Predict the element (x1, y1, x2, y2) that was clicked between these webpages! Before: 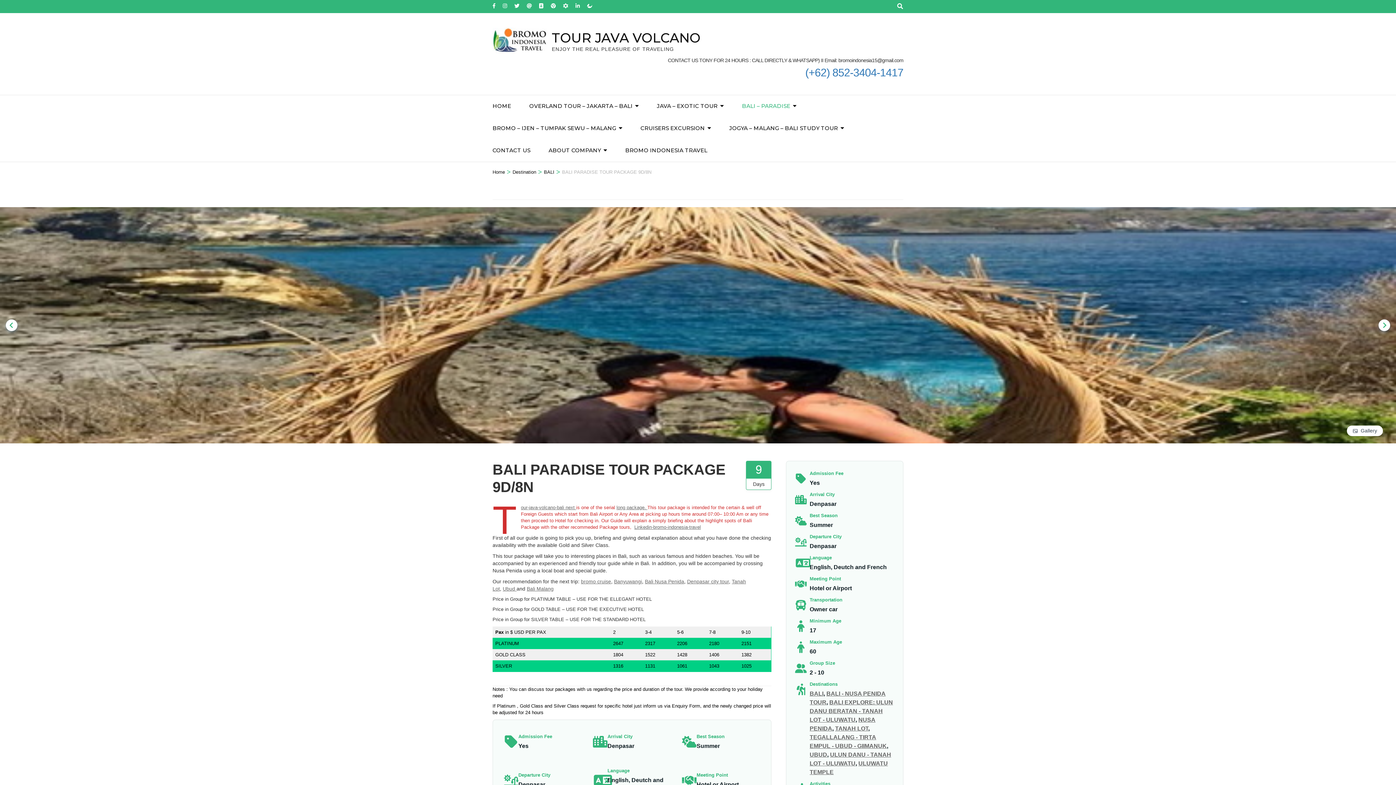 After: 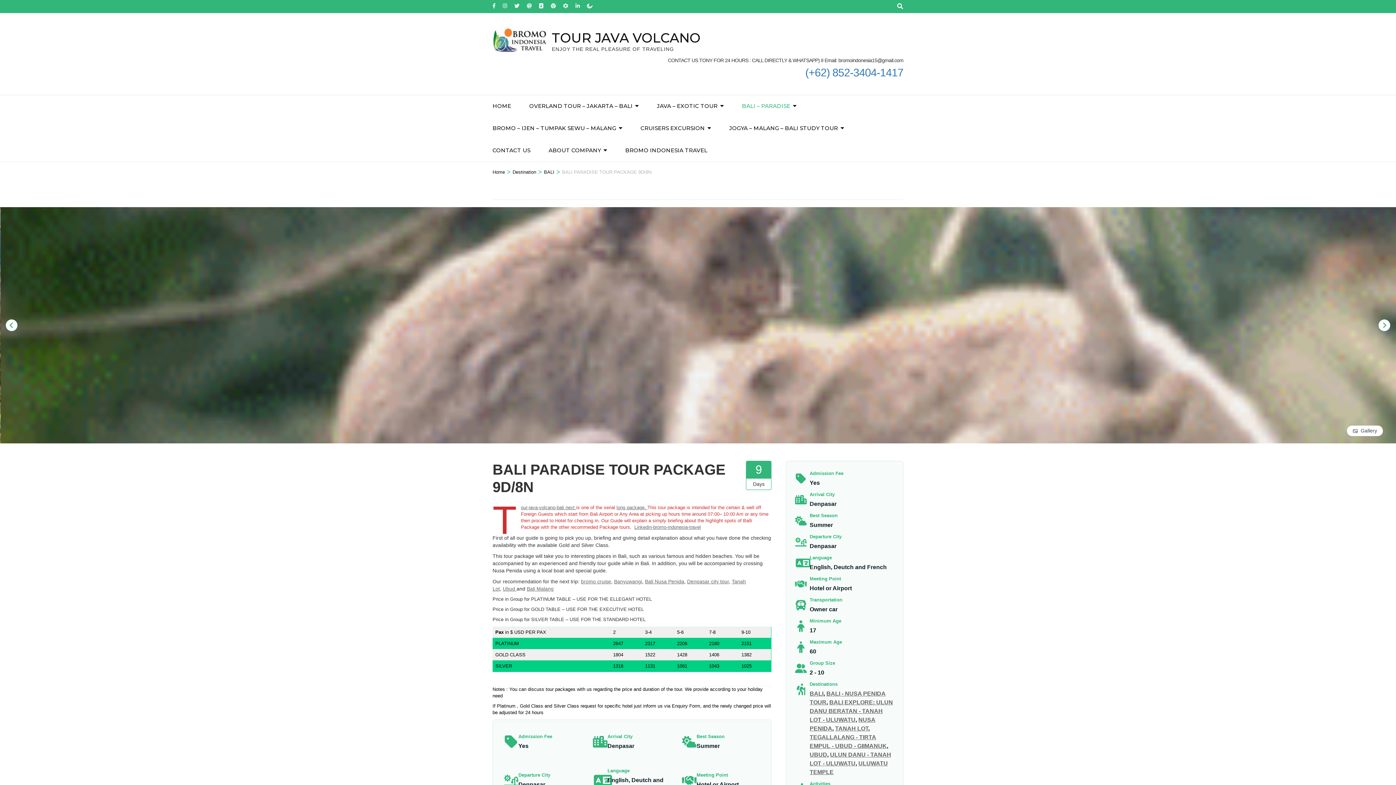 Action: bbox: (587, 2, 592, 9)